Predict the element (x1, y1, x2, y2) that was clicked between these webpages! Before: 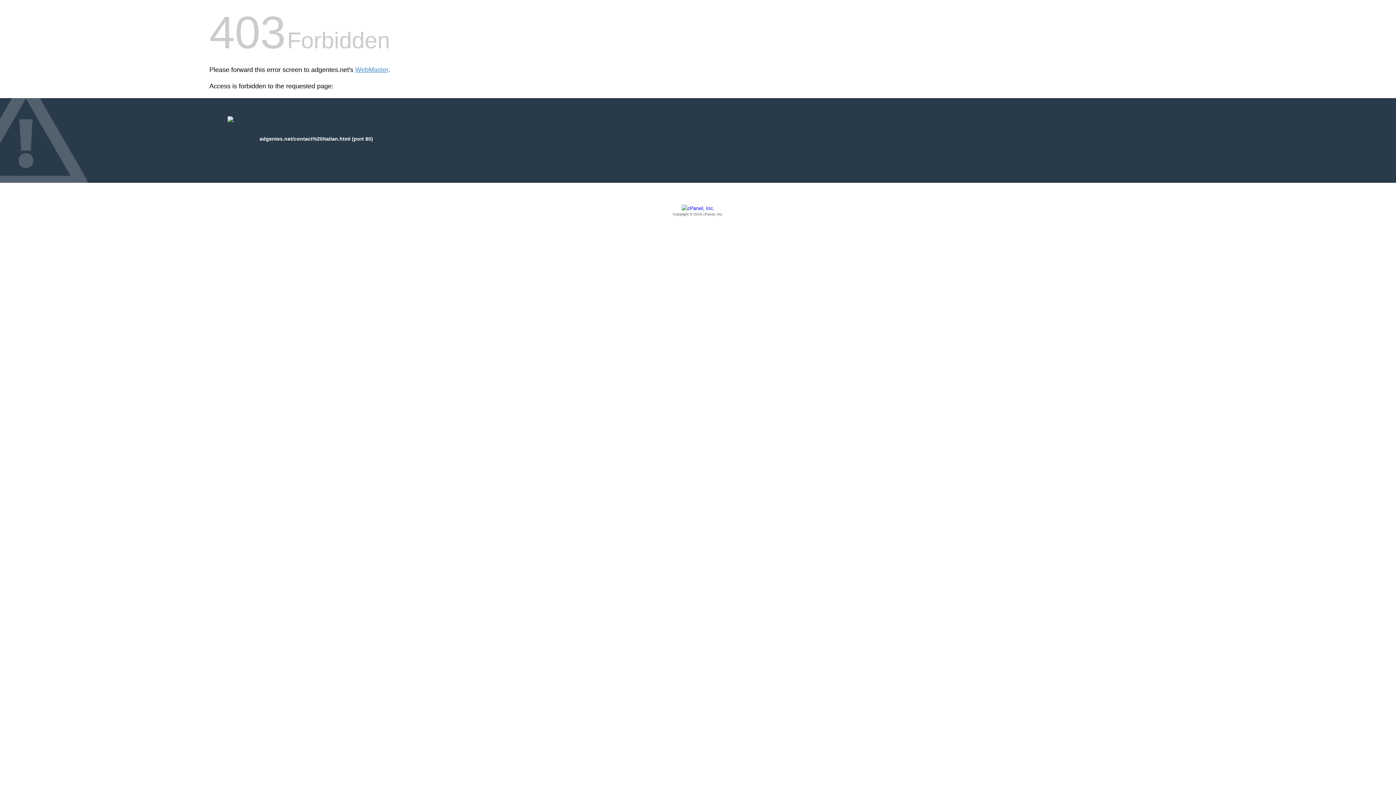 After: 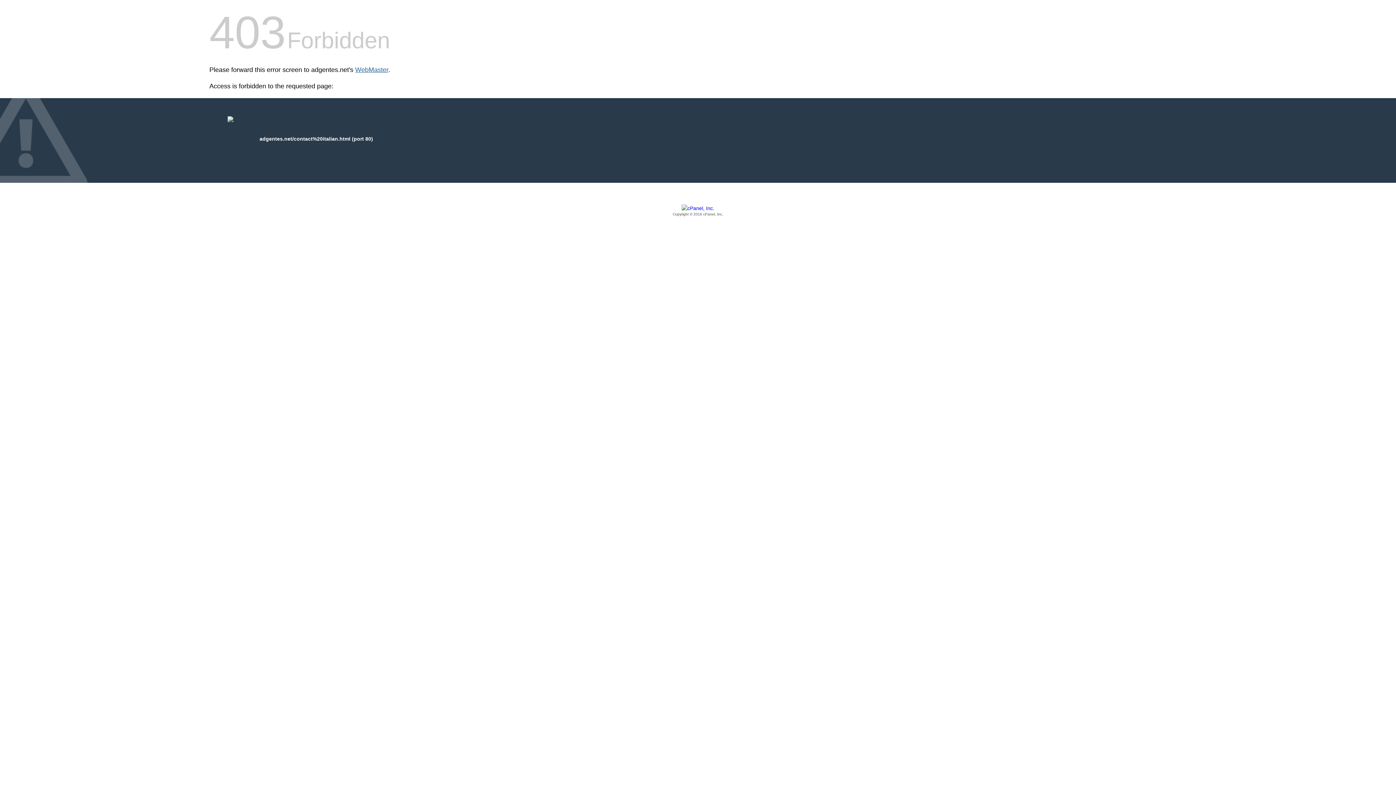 Action: label: WebMaster bbox: (355, 66, 388, 73)